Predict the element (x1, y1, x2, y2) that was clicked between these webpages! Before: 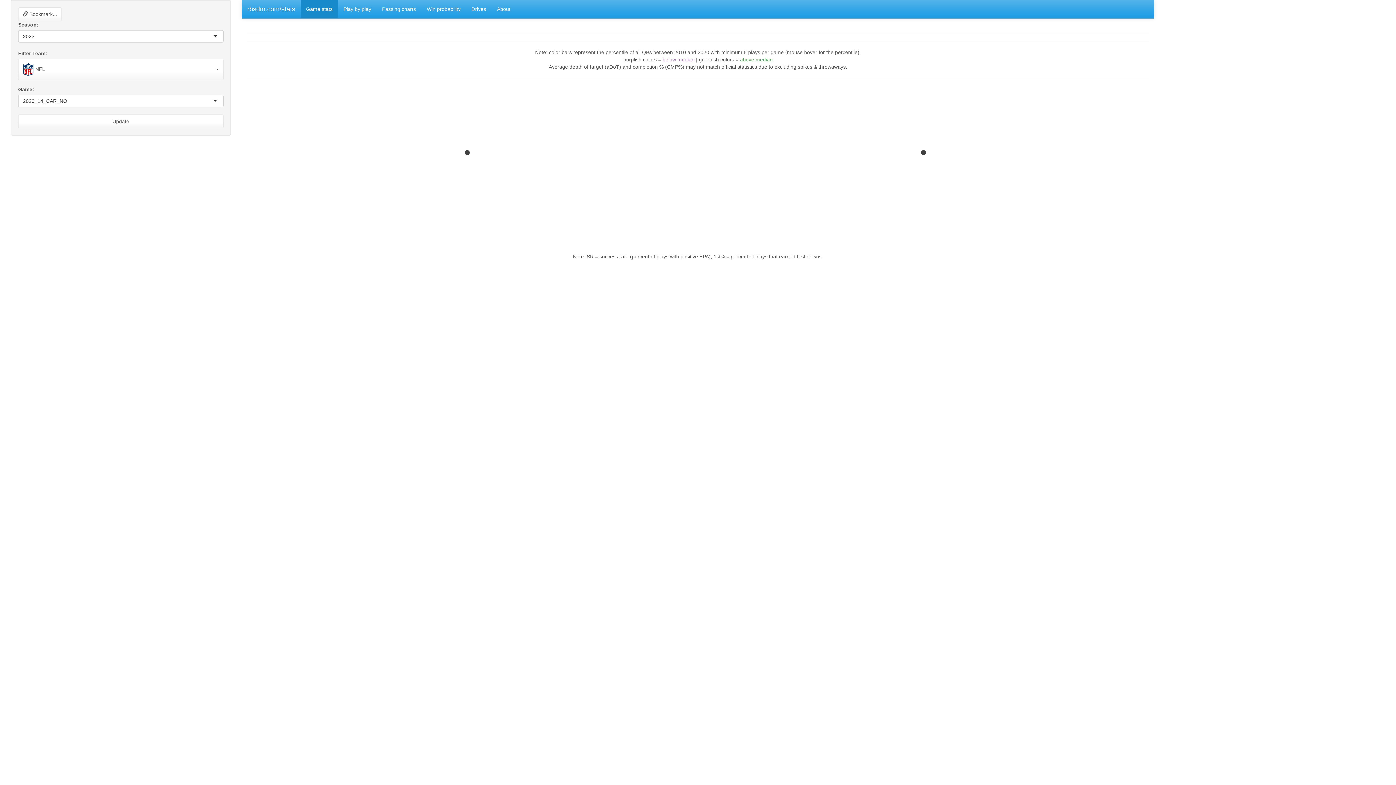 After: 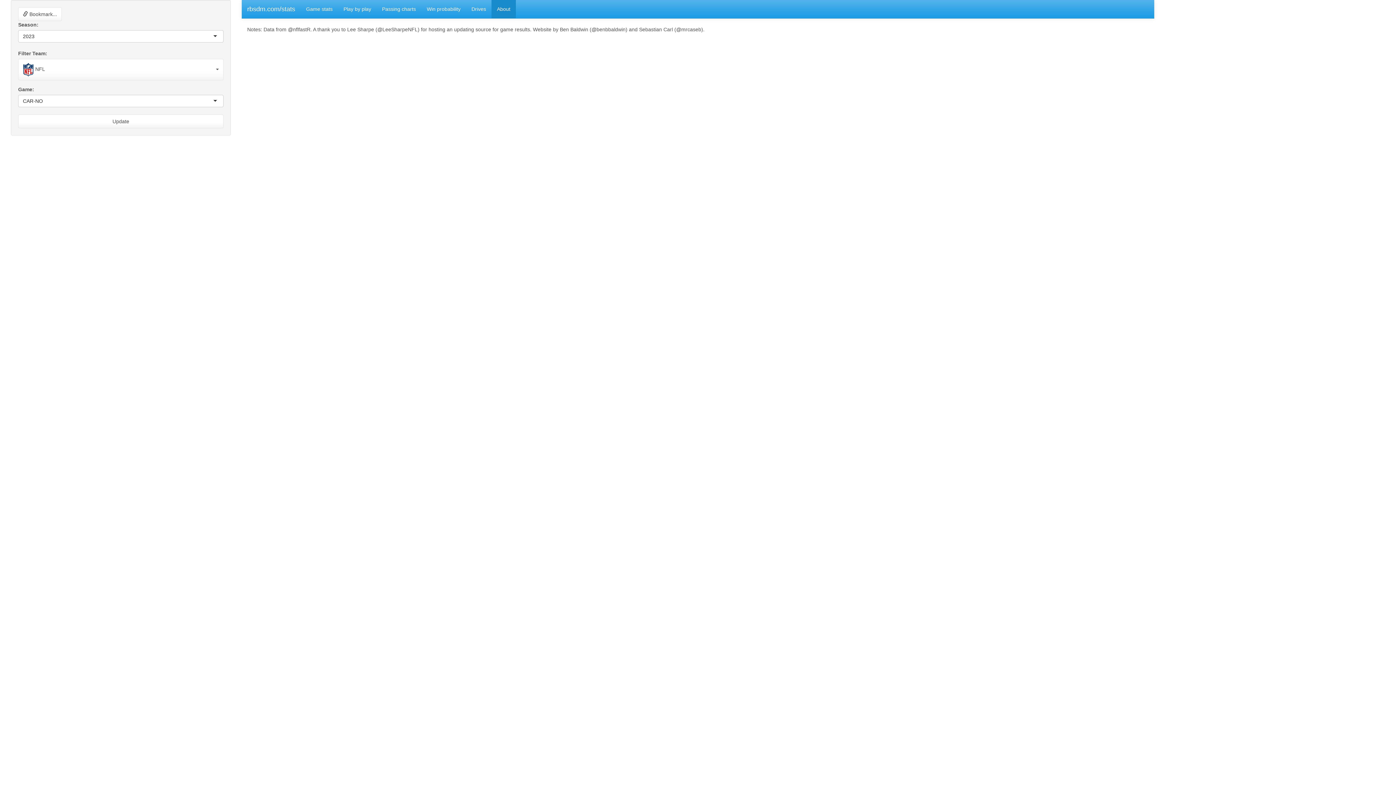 Action: bbox: (491, 0, 515, 18) label: About